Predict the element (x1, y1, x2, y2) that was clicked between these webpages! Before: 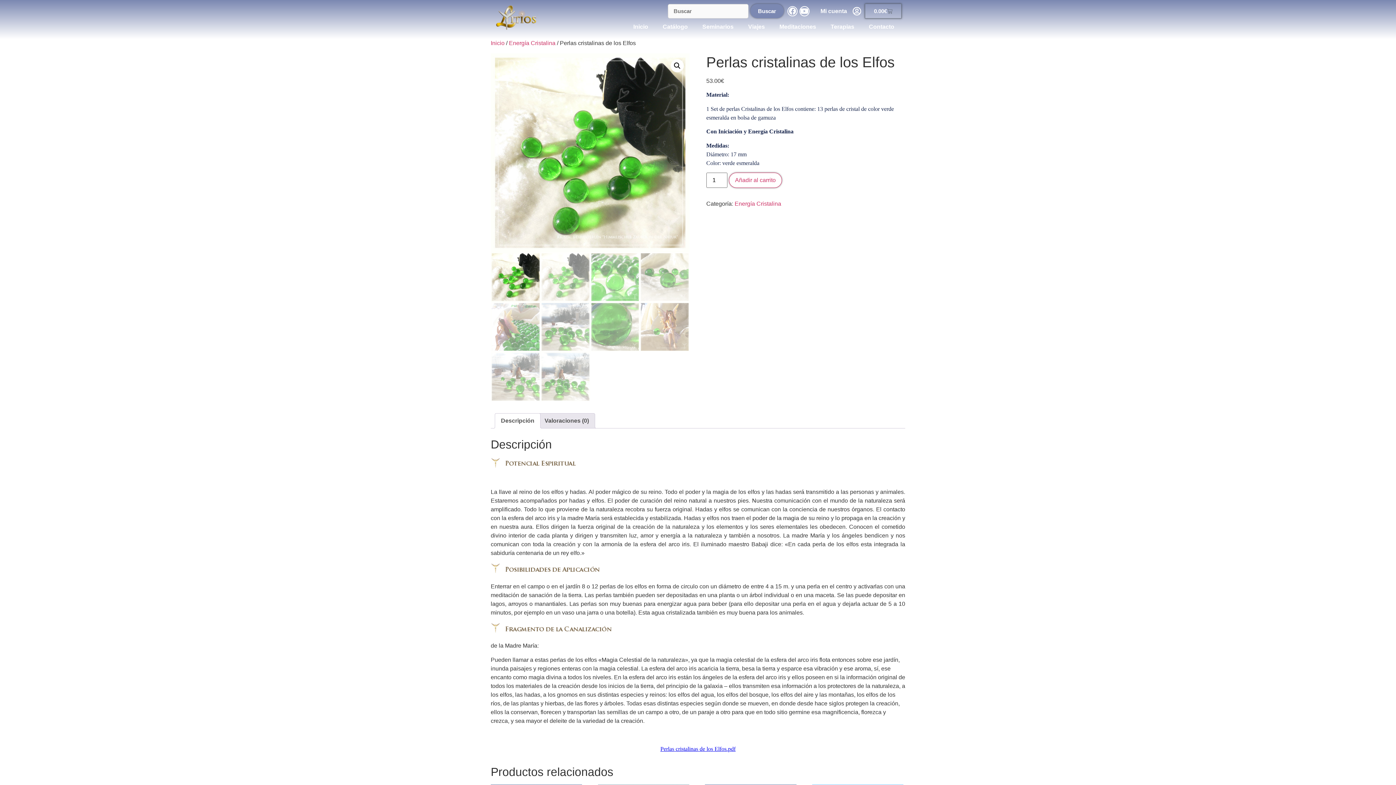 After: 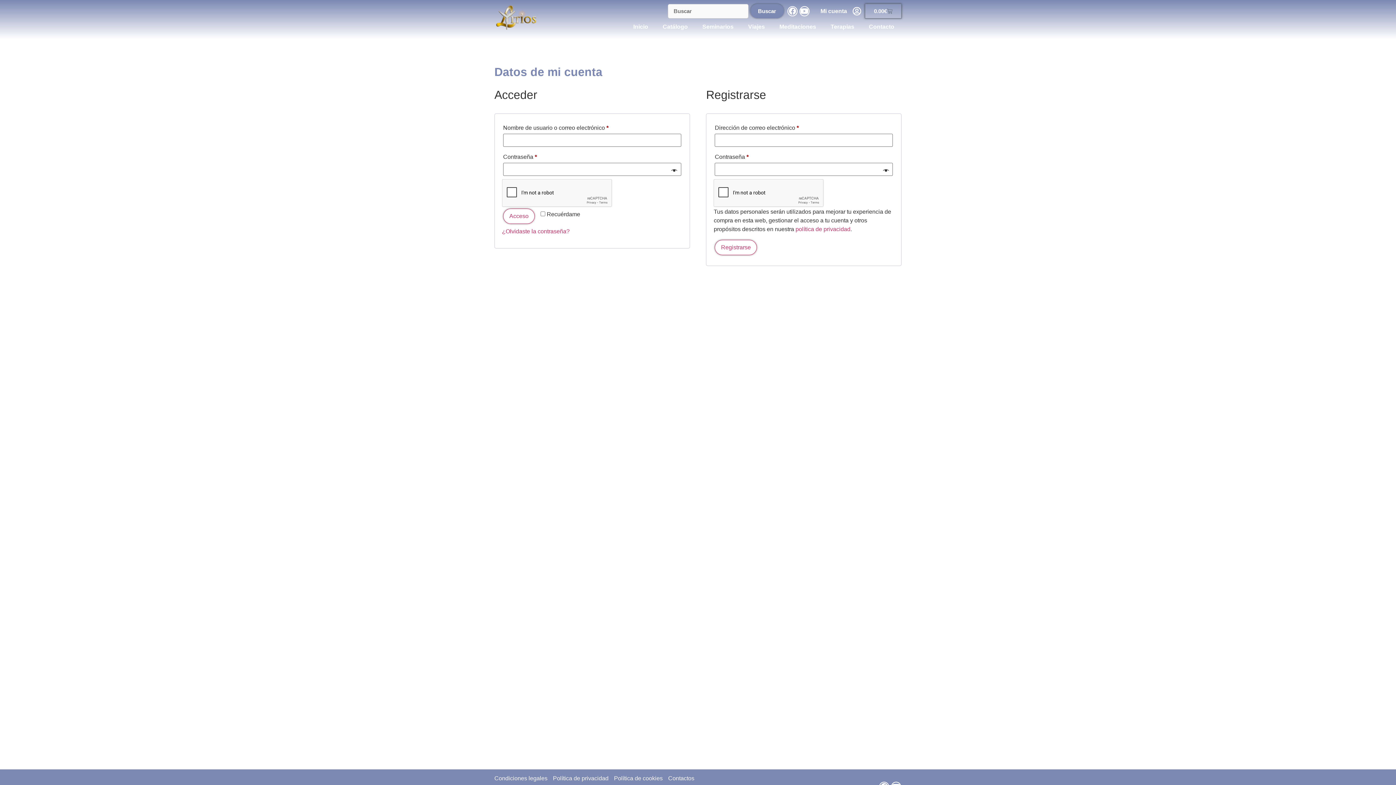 Action: label: Mi cuenta bbox: (820, 7, 847, 14)